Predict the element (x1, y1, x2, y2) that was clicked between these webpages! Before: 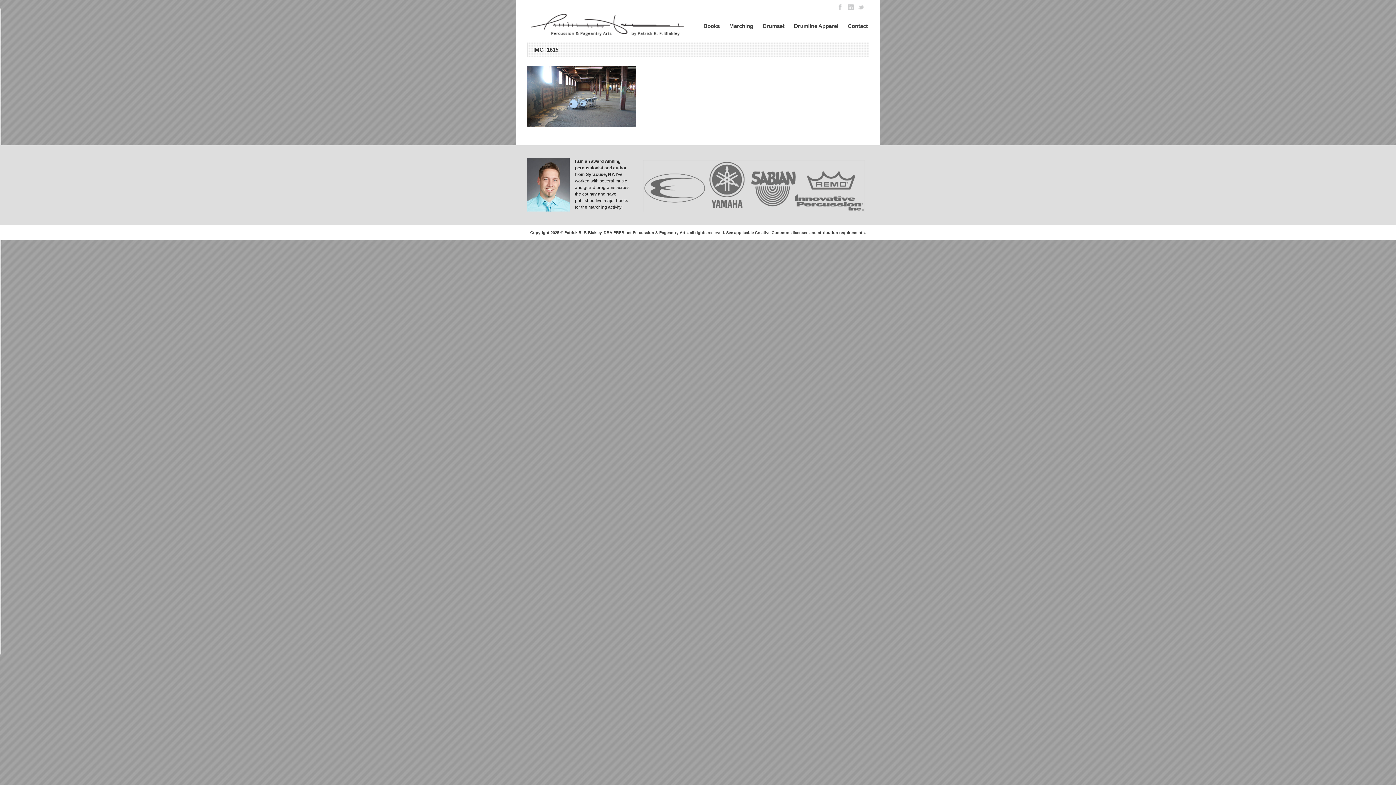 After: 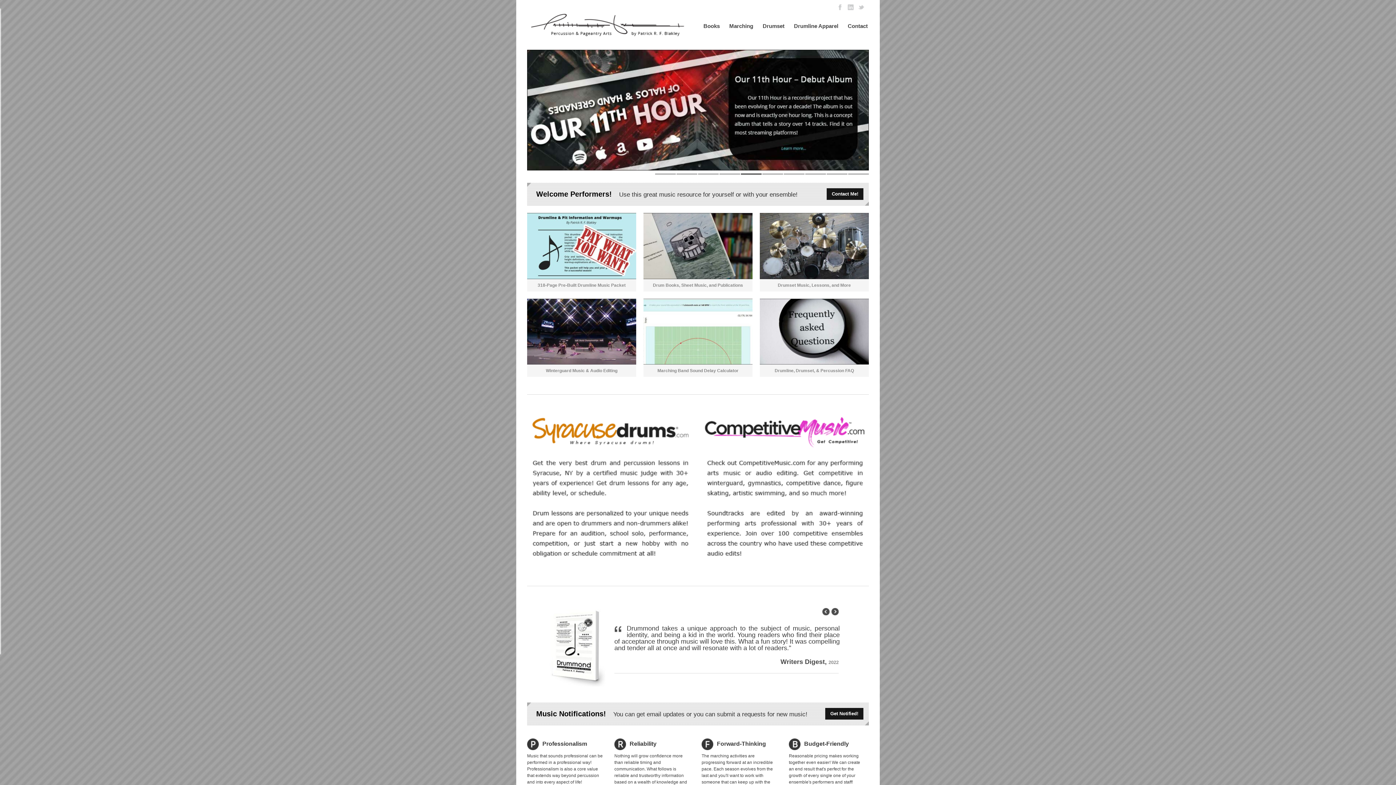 Action: bbox: (530, 36, 685, 41)